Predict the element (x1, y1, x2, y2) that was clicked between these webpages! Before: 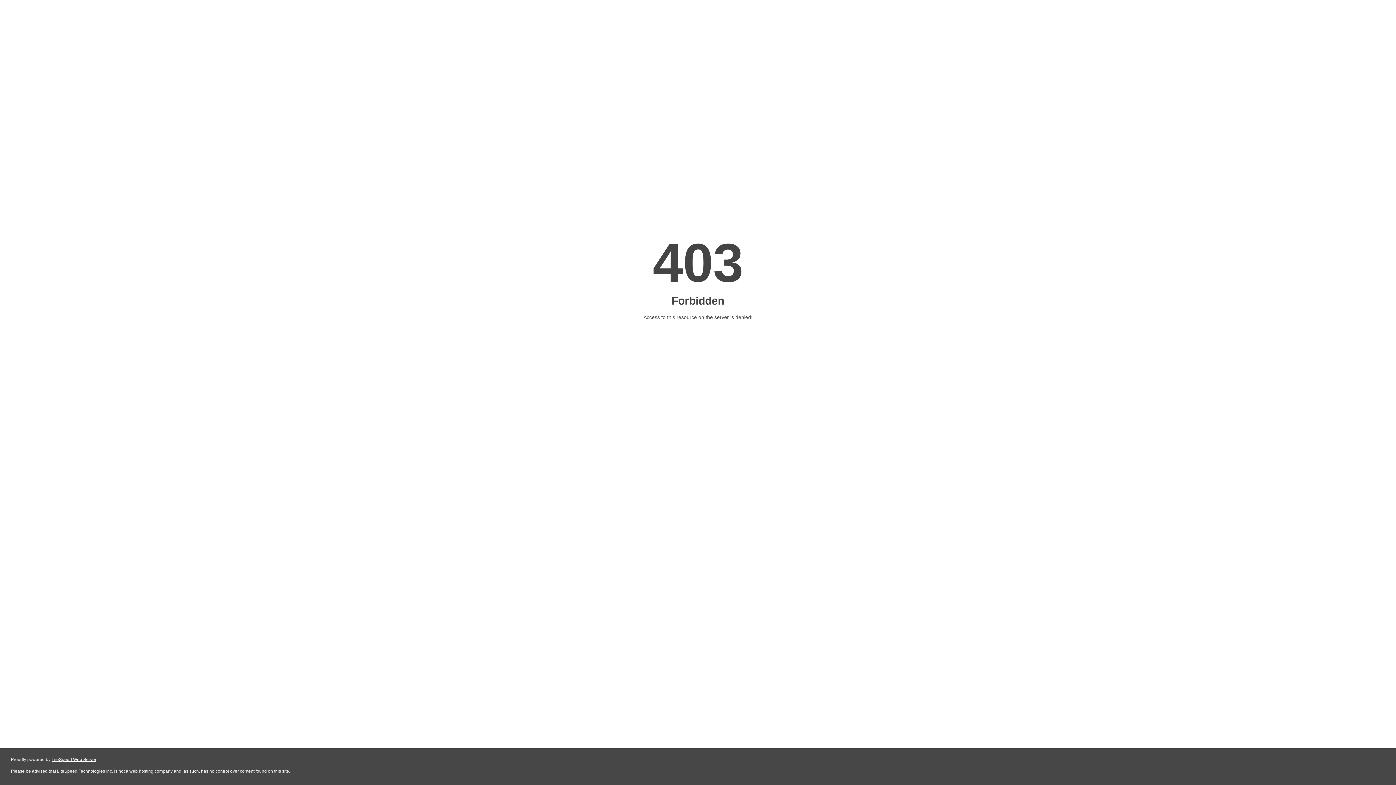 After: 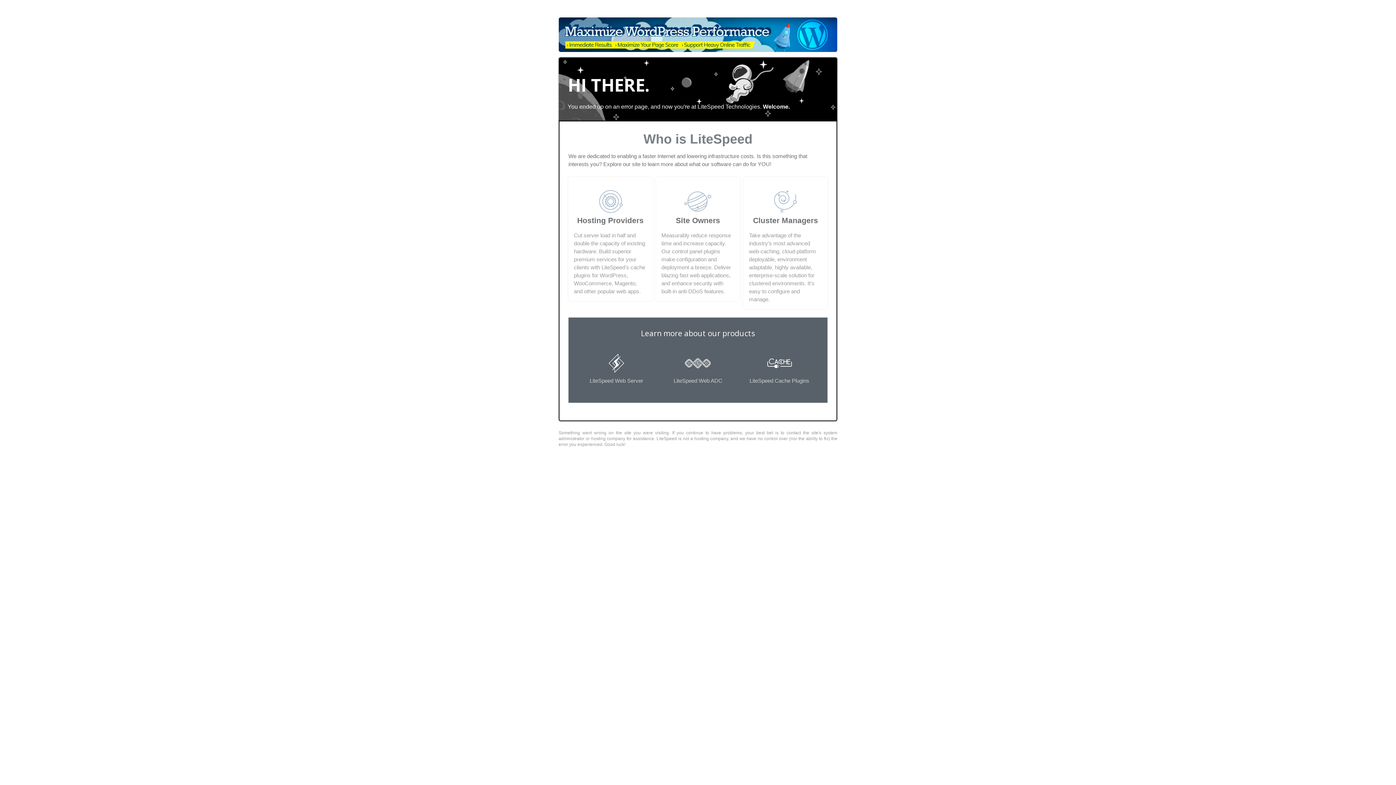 Action: bbox: (51, 757, 96, 762) label: LiteSpeed Web Server